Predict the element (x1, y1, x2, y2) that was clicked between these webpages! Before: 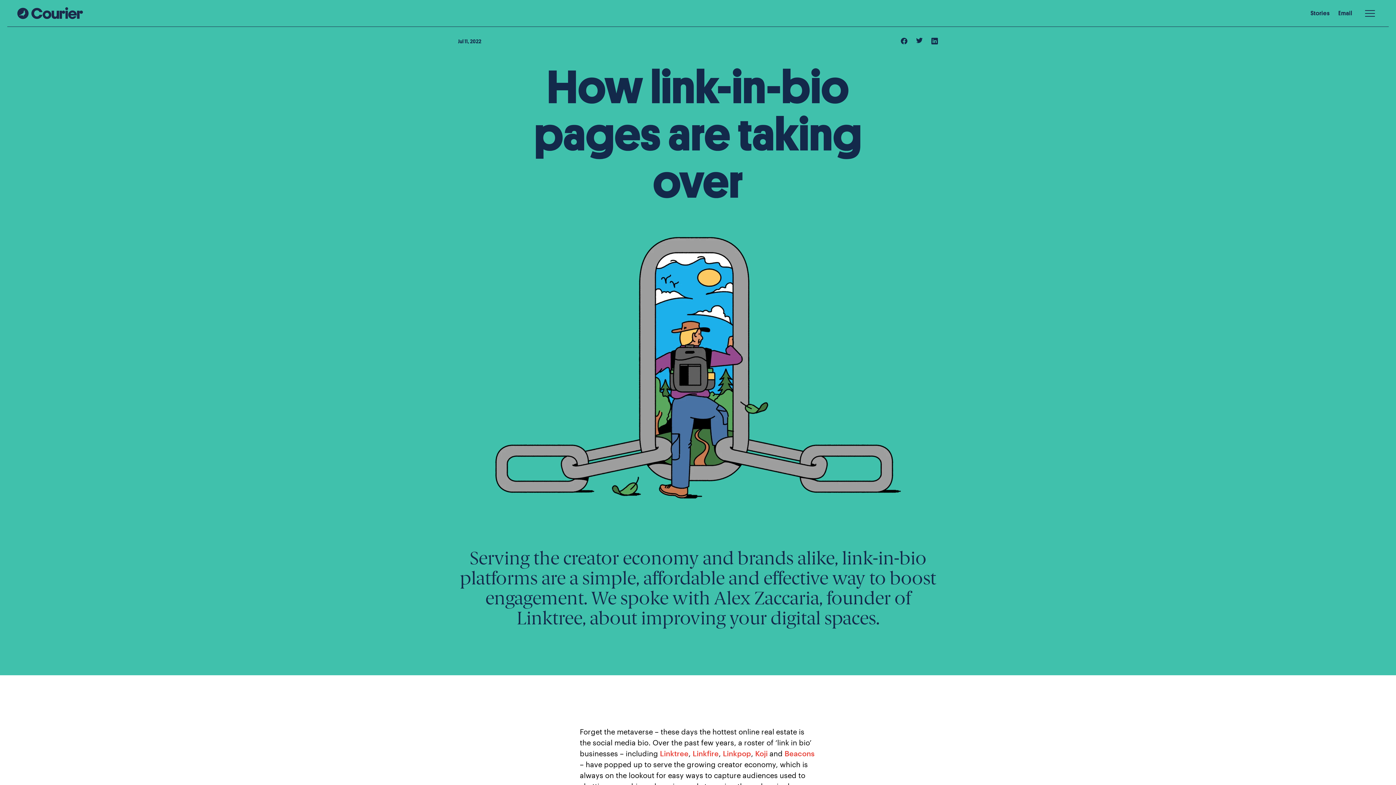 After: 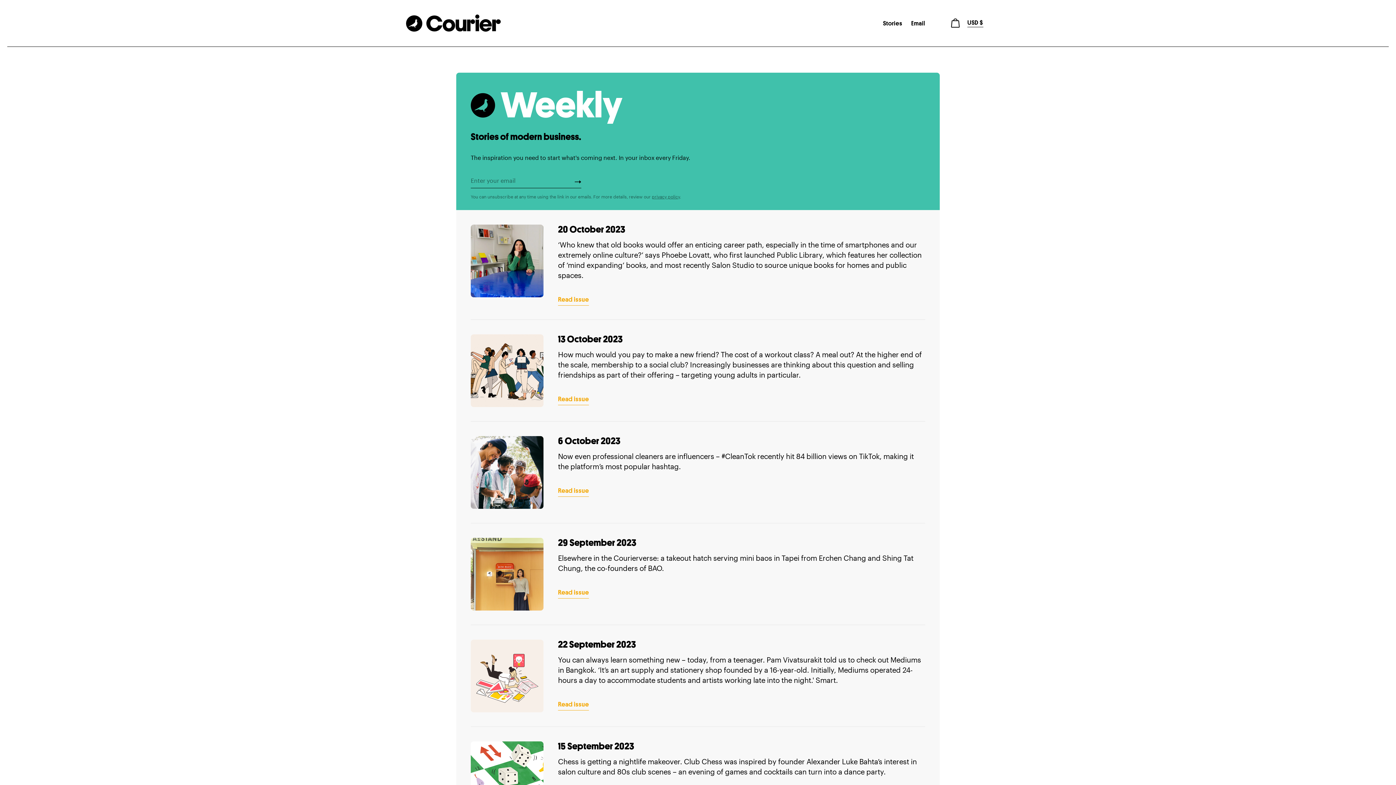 Action: bbox: (1338, 8, 1352, 19) label: Email